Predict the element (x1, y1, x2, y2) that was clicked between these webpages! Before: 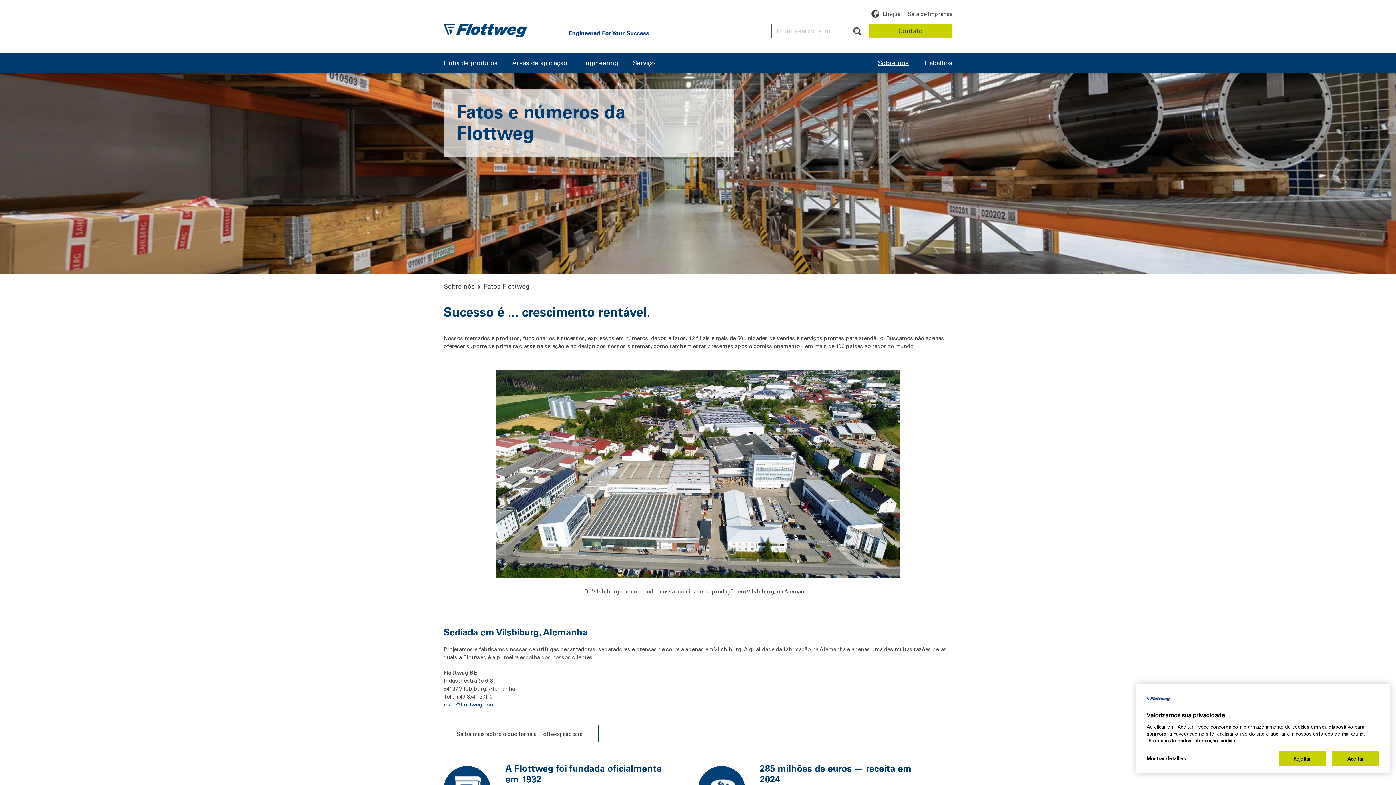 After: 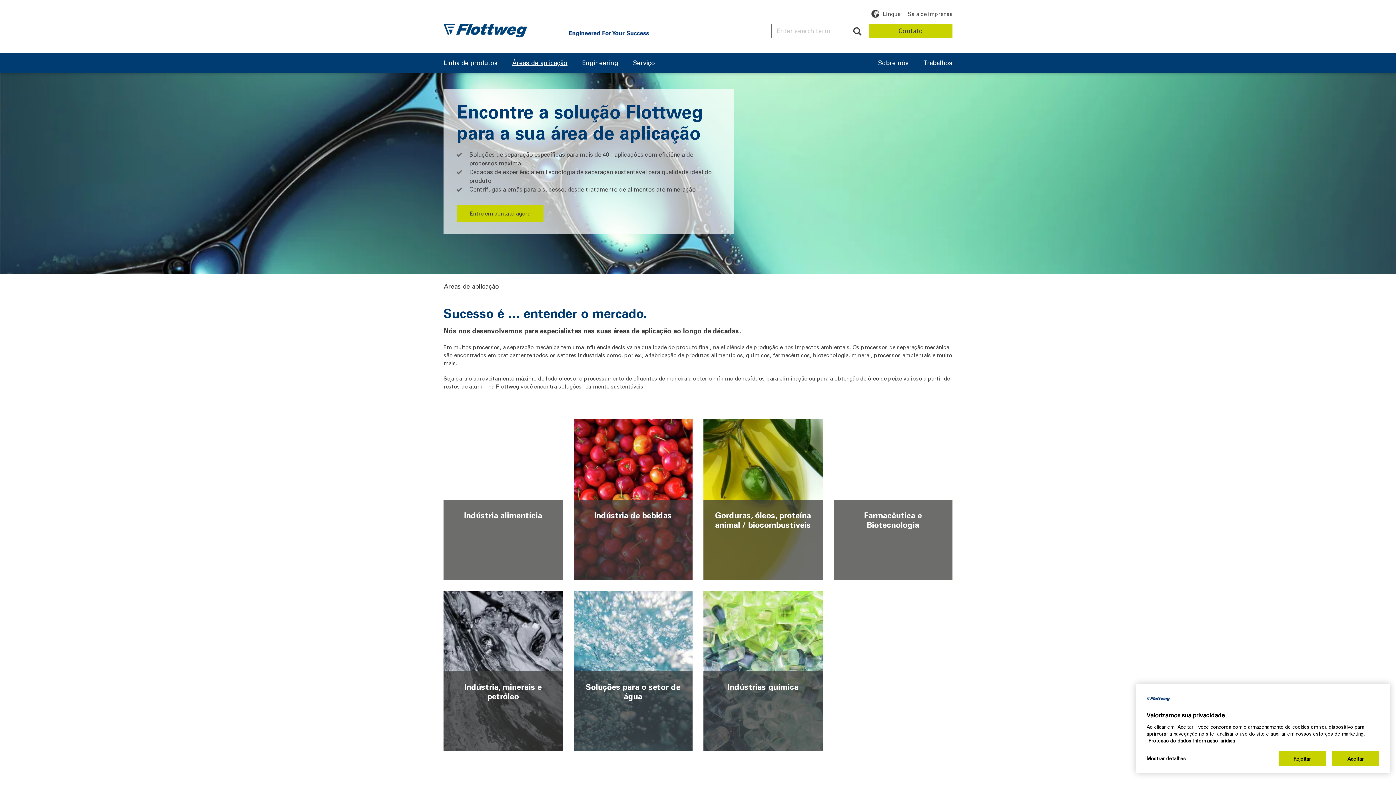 Action: bbox: (512, 60, 567, 72) label: Áreas de aplicação